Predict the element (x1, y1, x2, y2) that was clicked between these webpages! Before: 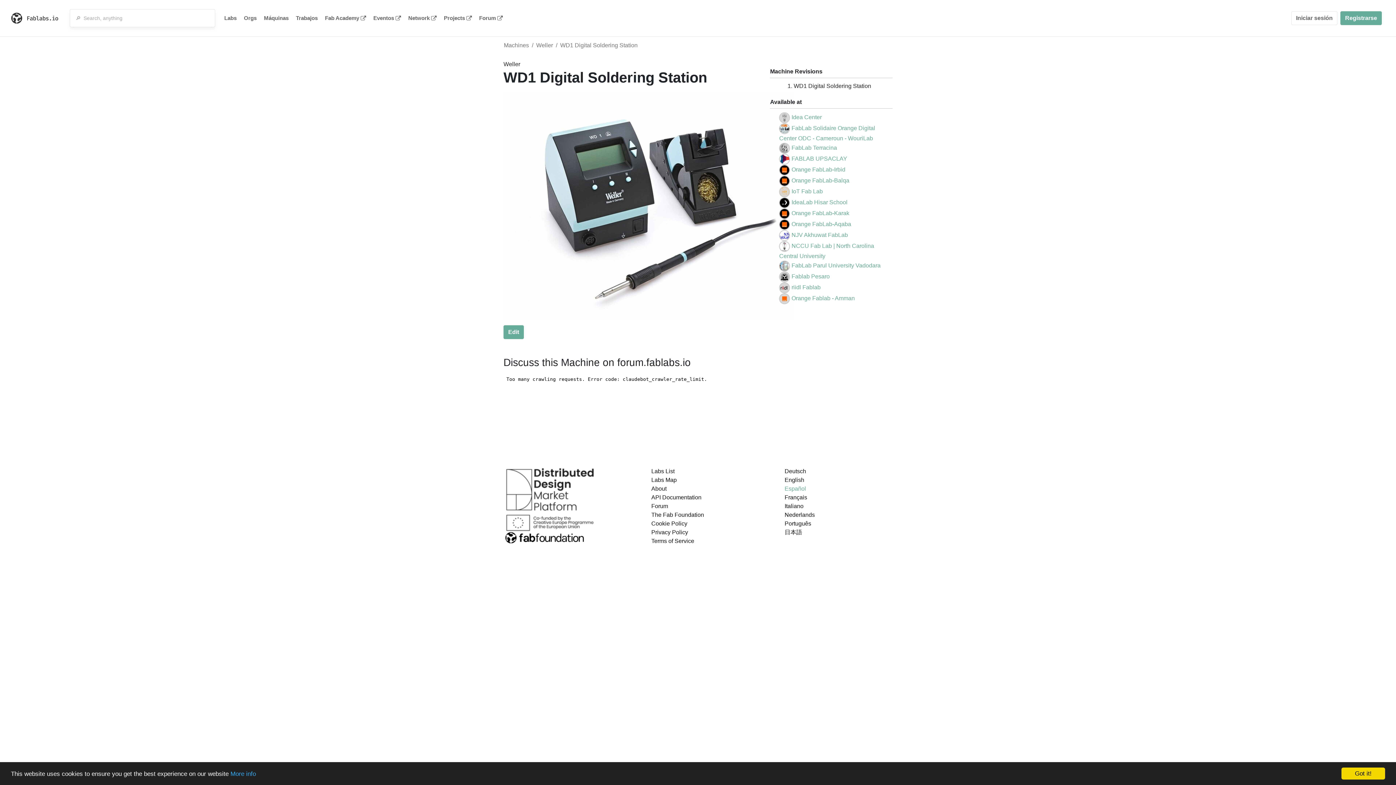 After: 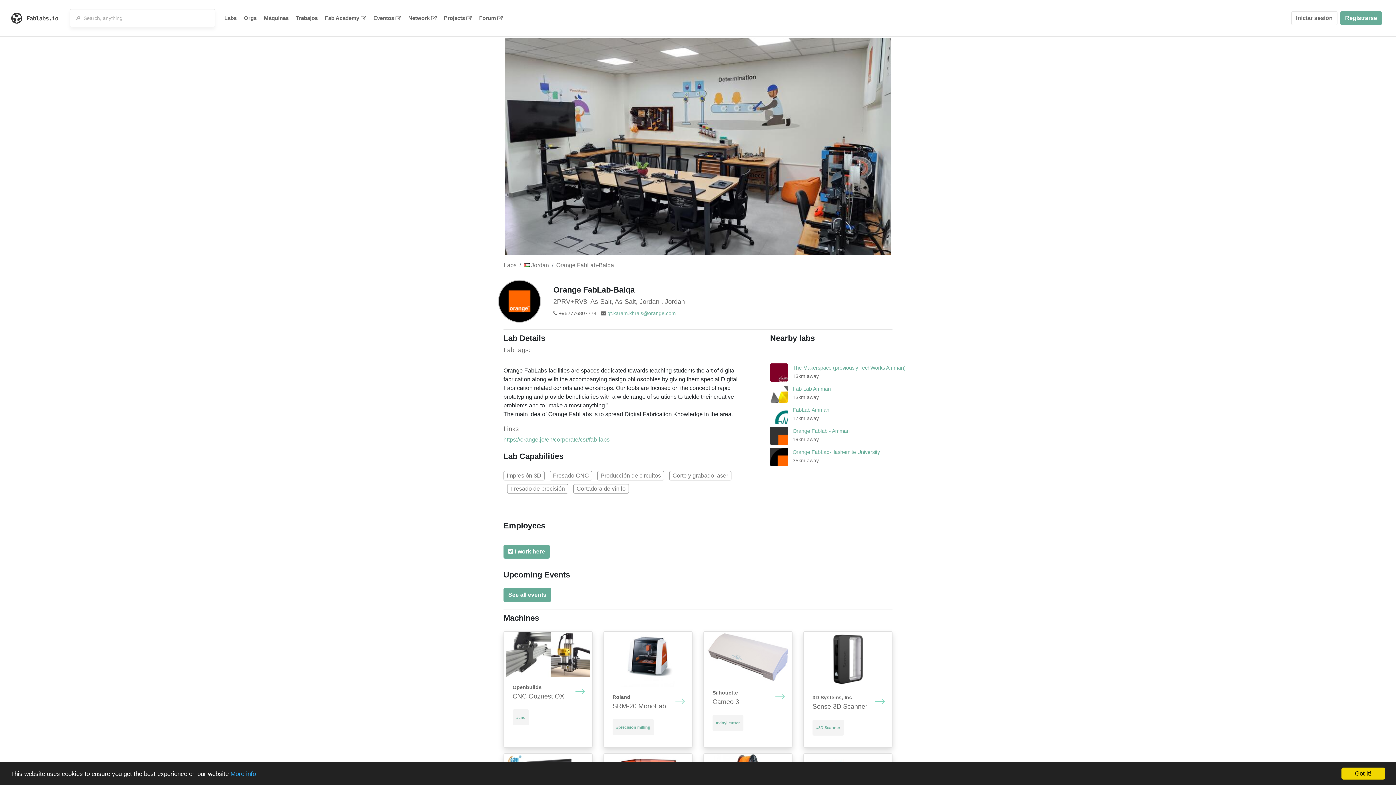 Action: bbox: (791, 177, 849, 183) label: Orange FabLab-Balqa